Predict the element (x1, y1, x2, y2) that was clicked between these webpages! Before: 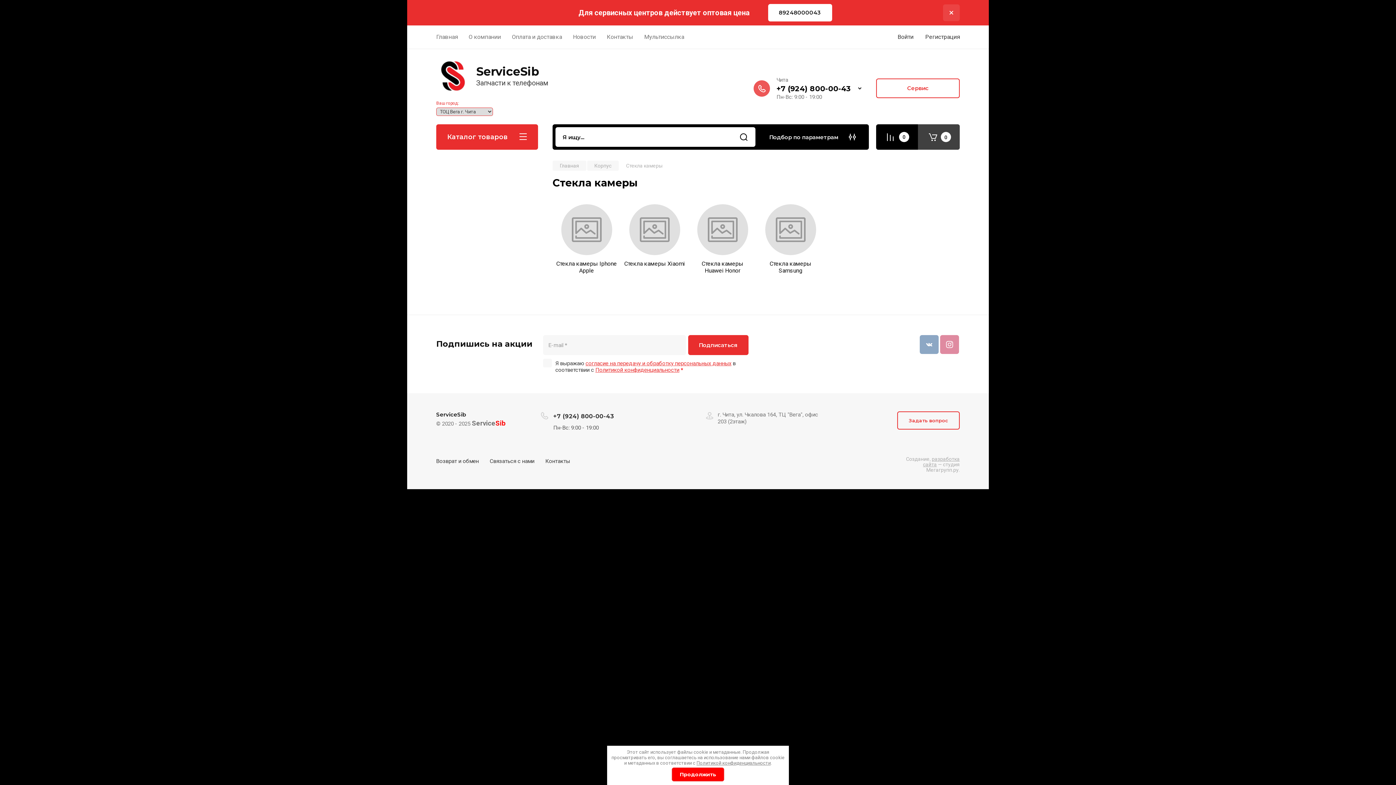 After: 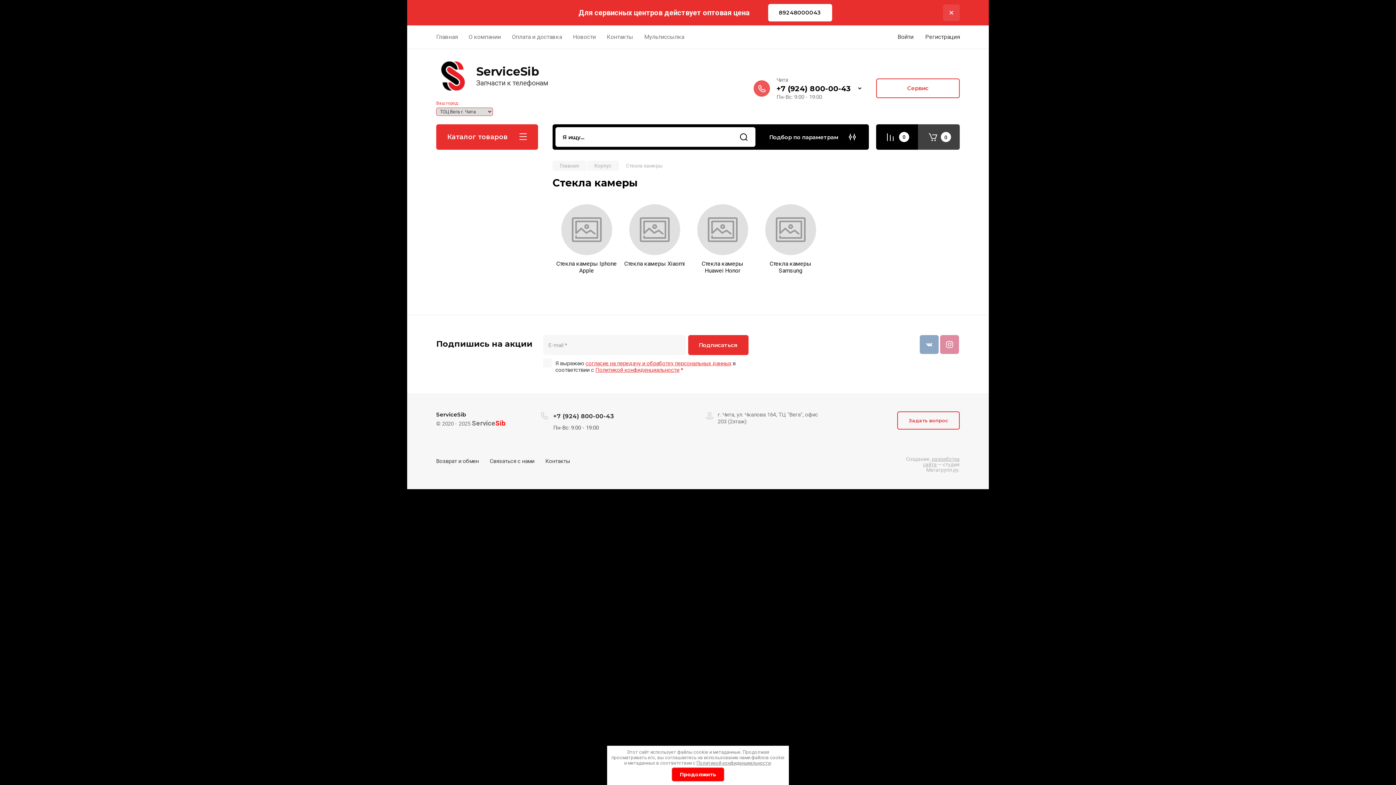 Action: bbox: (776, 84, 850, 93) label: +7 (924) 800-00-43